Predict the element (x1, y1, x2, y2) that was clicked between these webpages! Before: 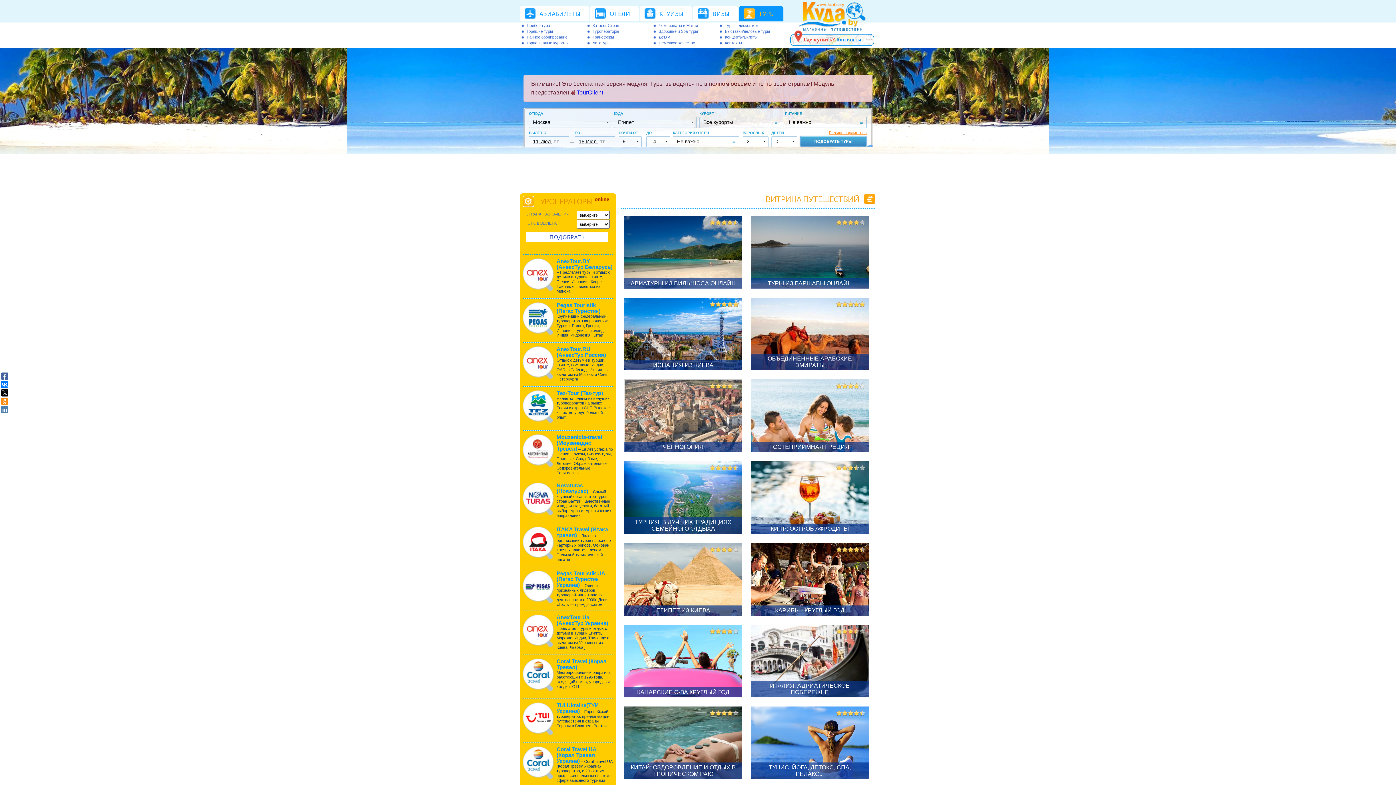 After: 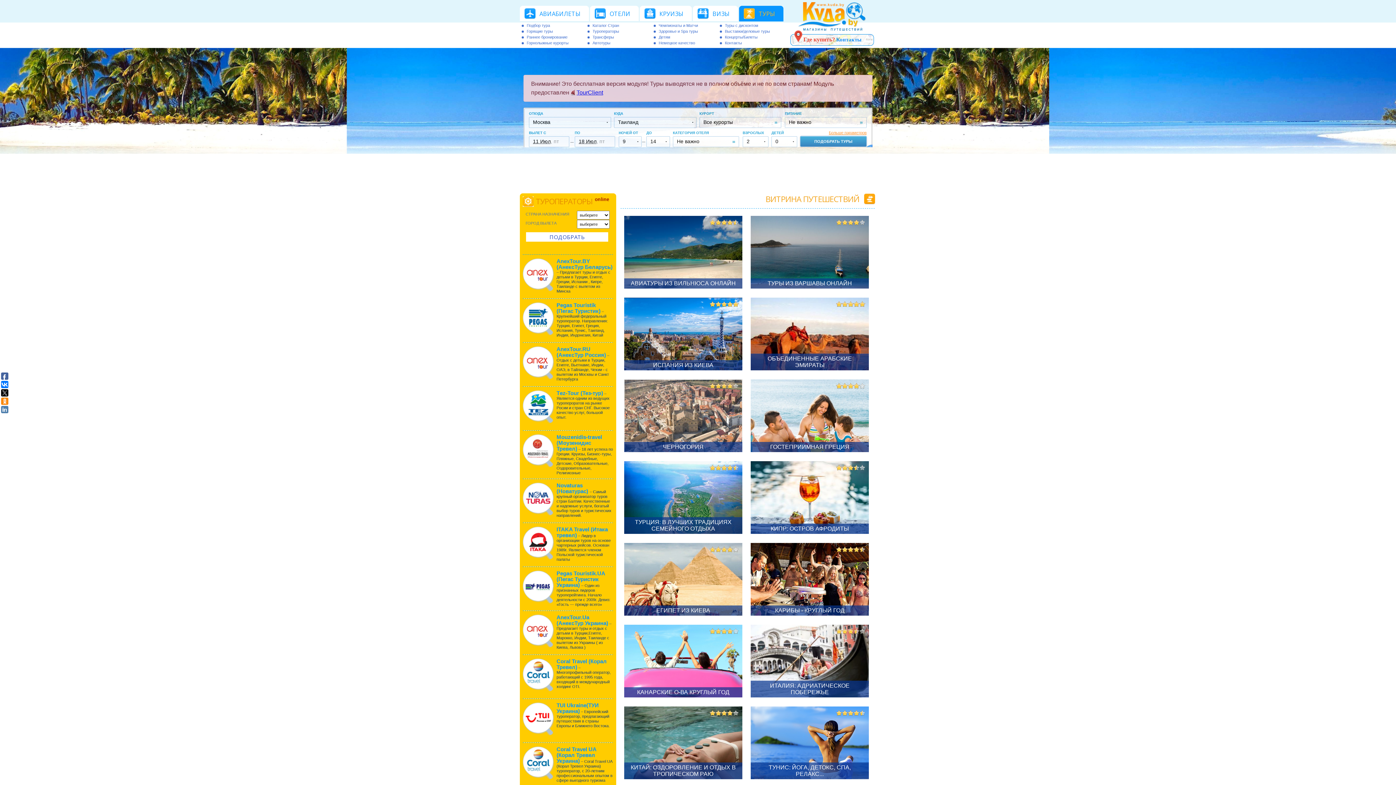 Action: bbox: (790, 22, 873, 28)